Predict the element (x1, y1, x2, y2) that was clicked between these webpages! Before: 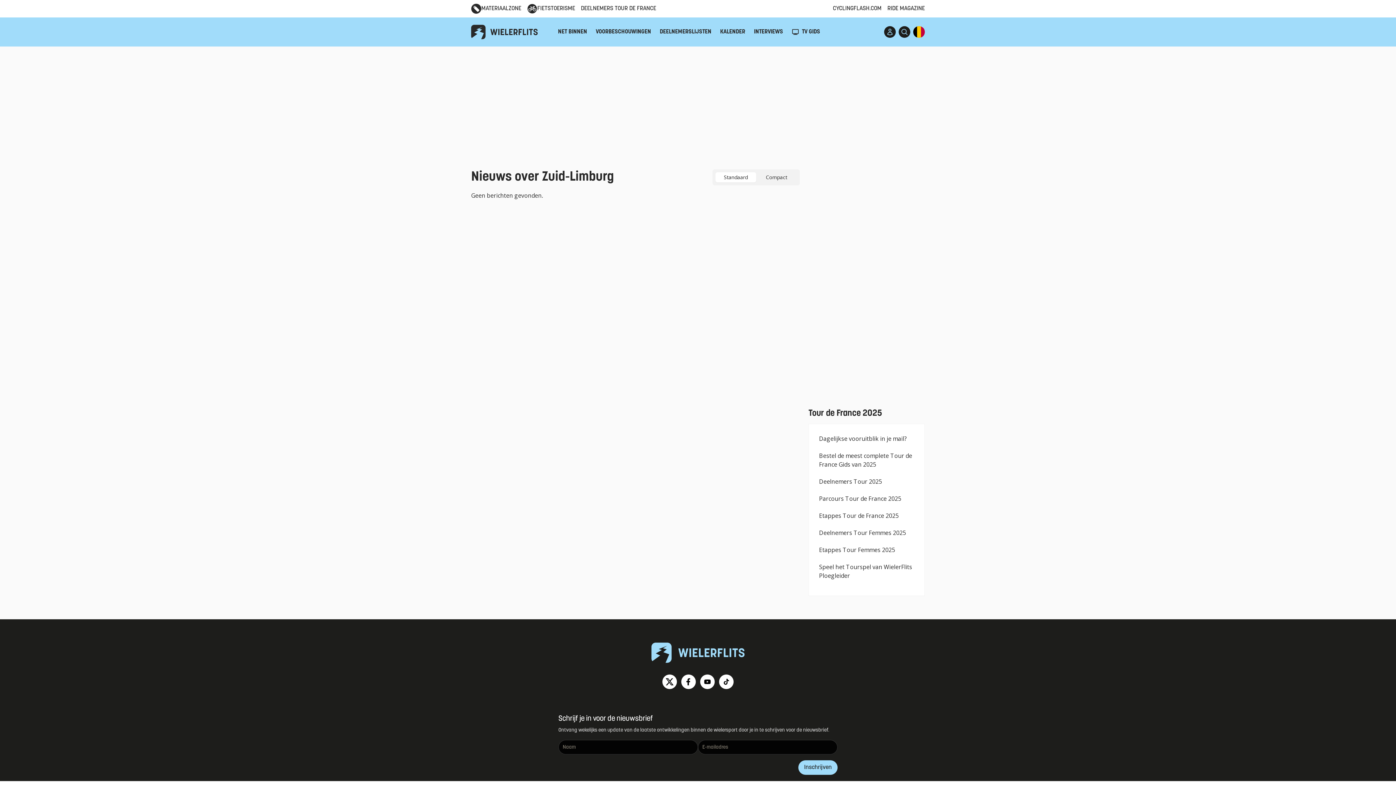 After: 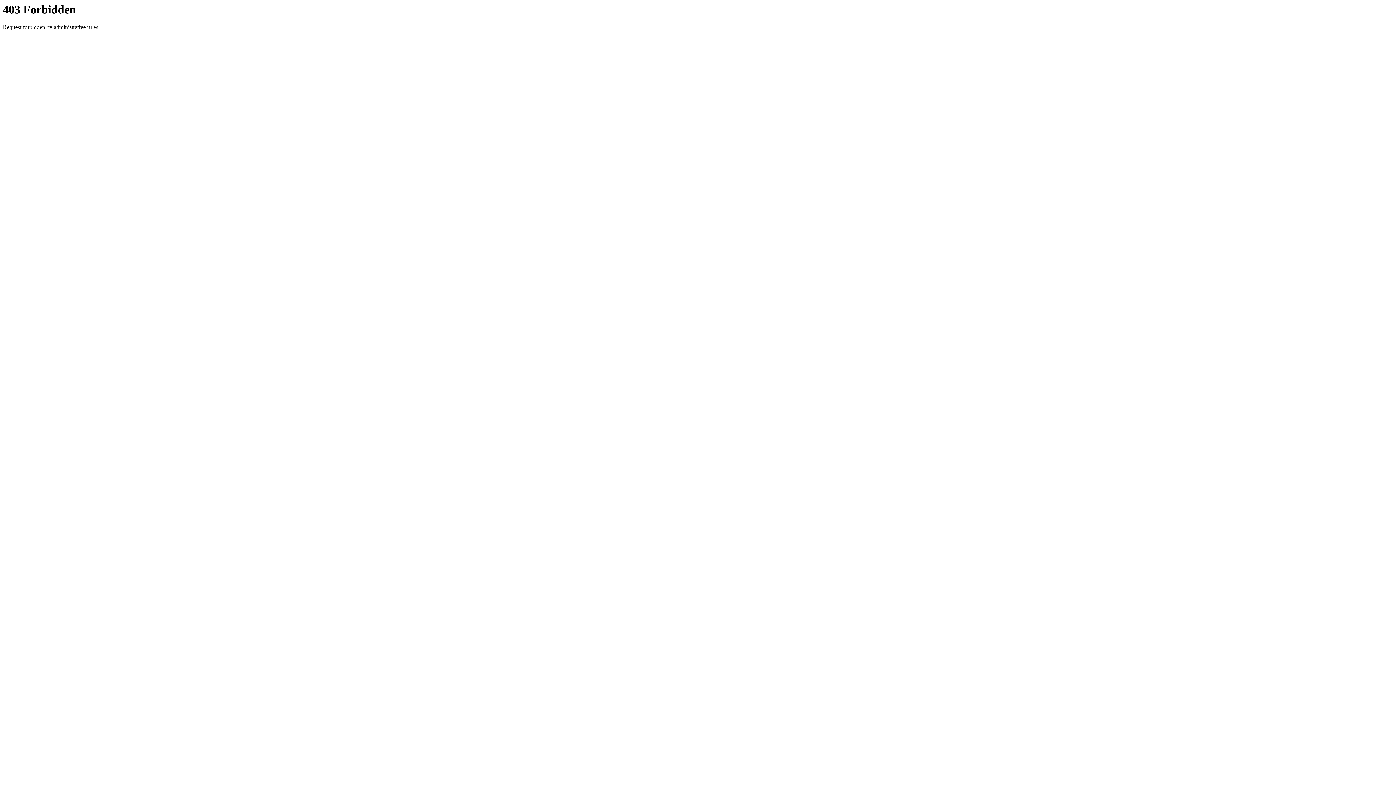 Action: label: RIDE MAGAZINE bbox: (887, 4, 925, 13)